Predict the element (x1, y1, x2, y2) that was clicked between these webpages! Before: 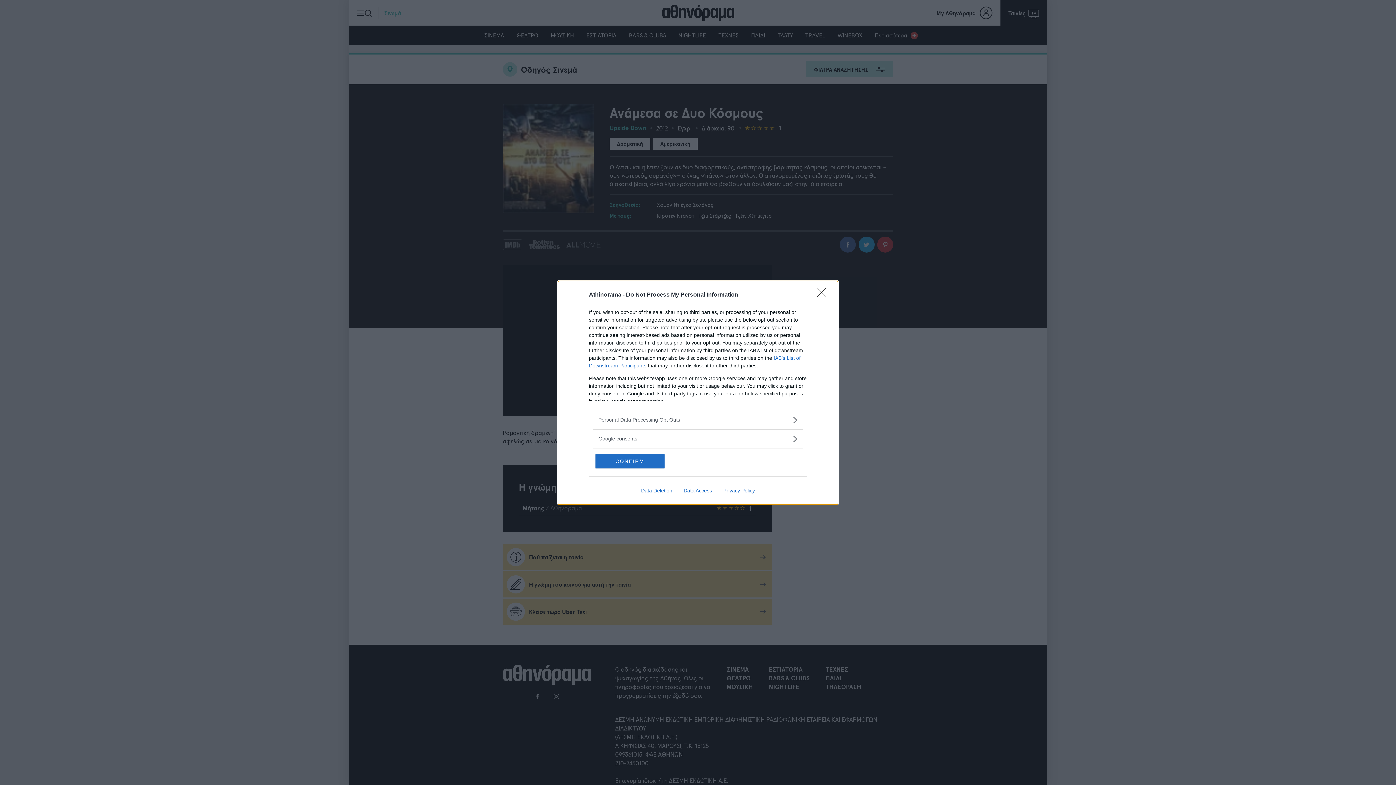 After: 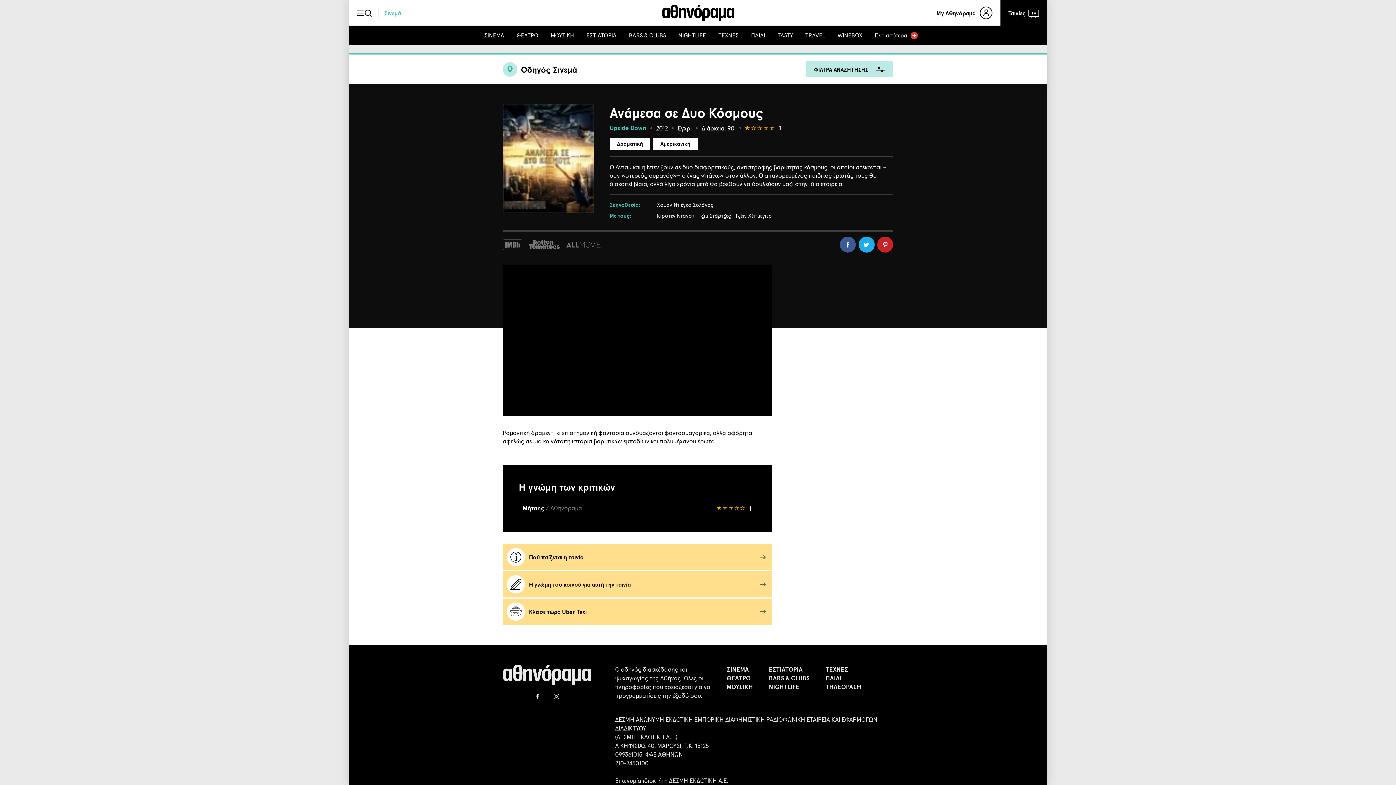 Action: label: Close bbox: (817, 288, 830, 302)